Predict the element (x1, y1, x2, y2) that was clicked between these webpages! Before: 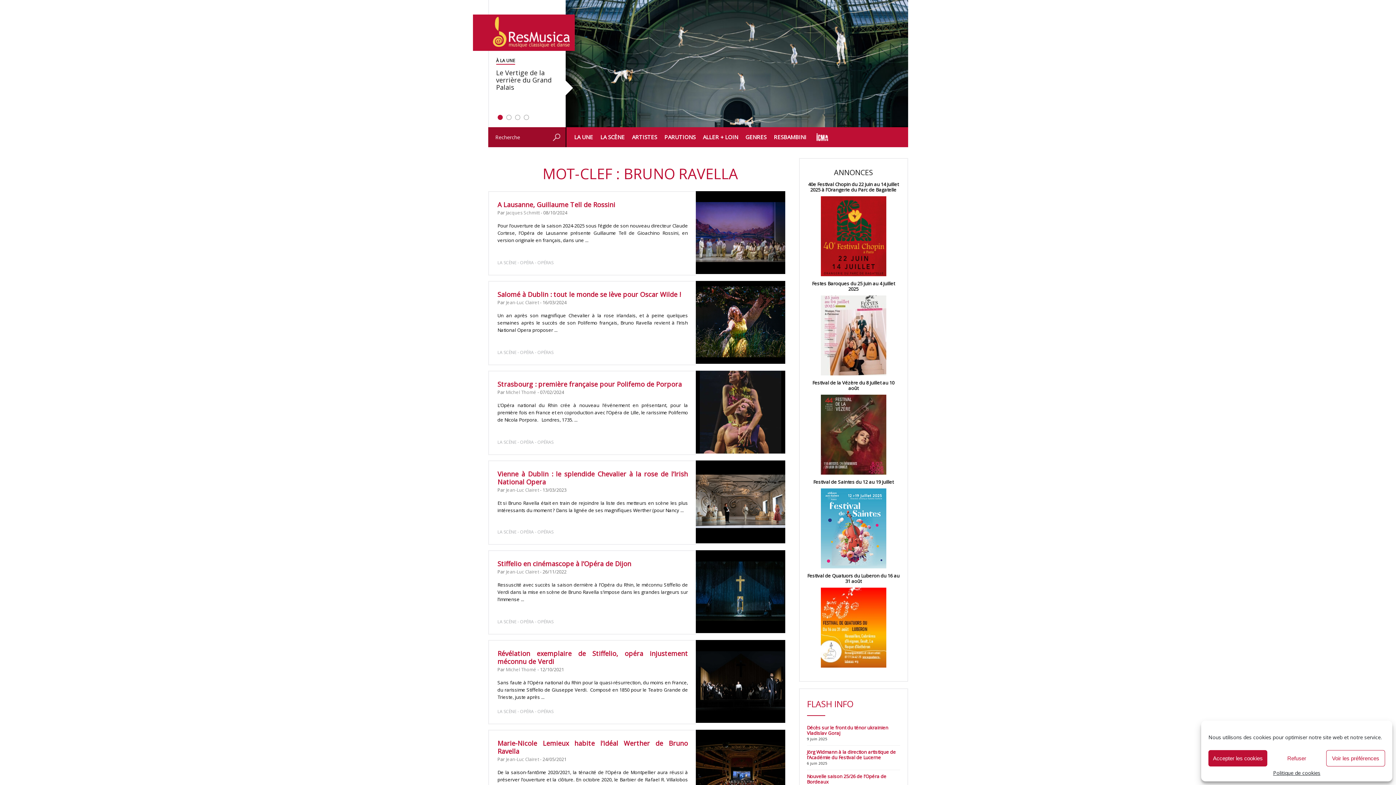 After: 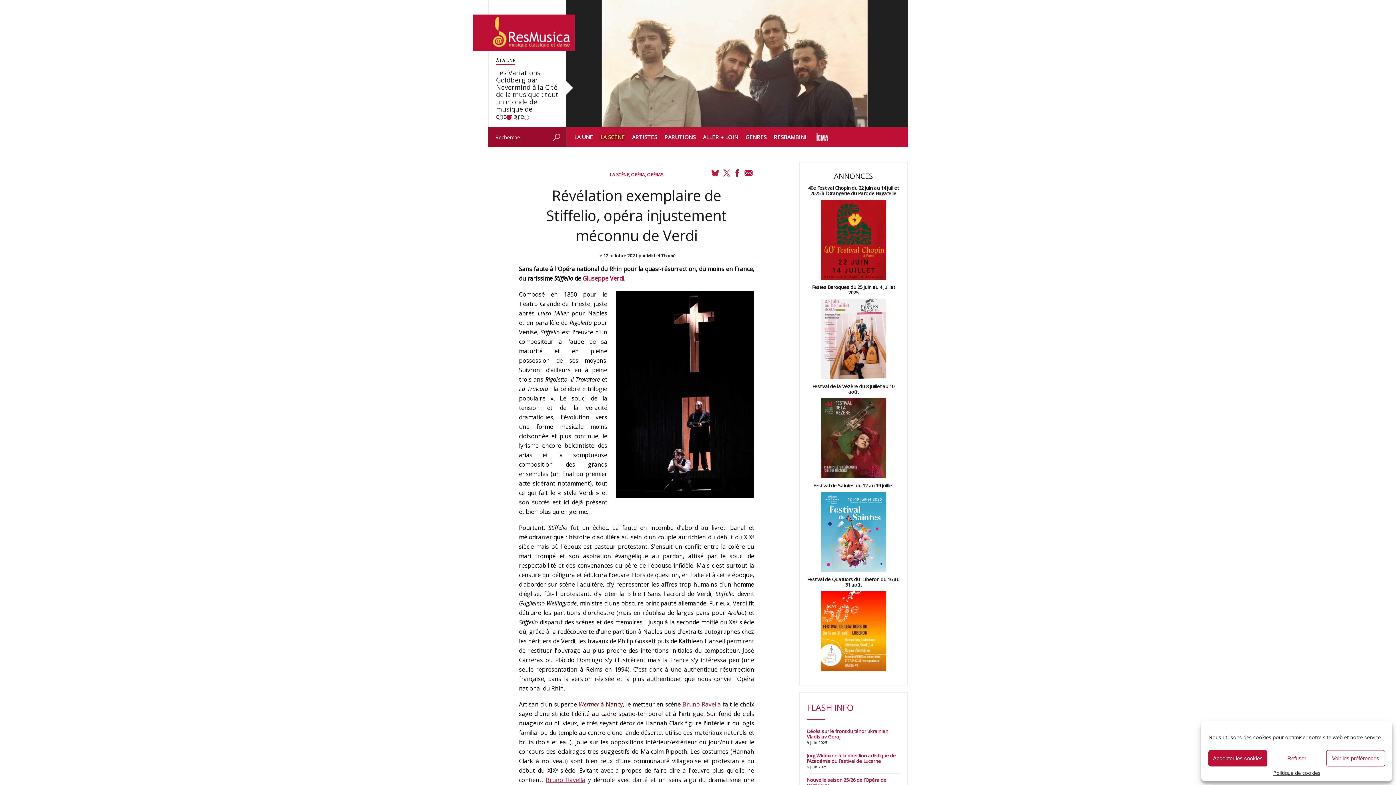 Action: bbox: (696, 651, 785, 712)